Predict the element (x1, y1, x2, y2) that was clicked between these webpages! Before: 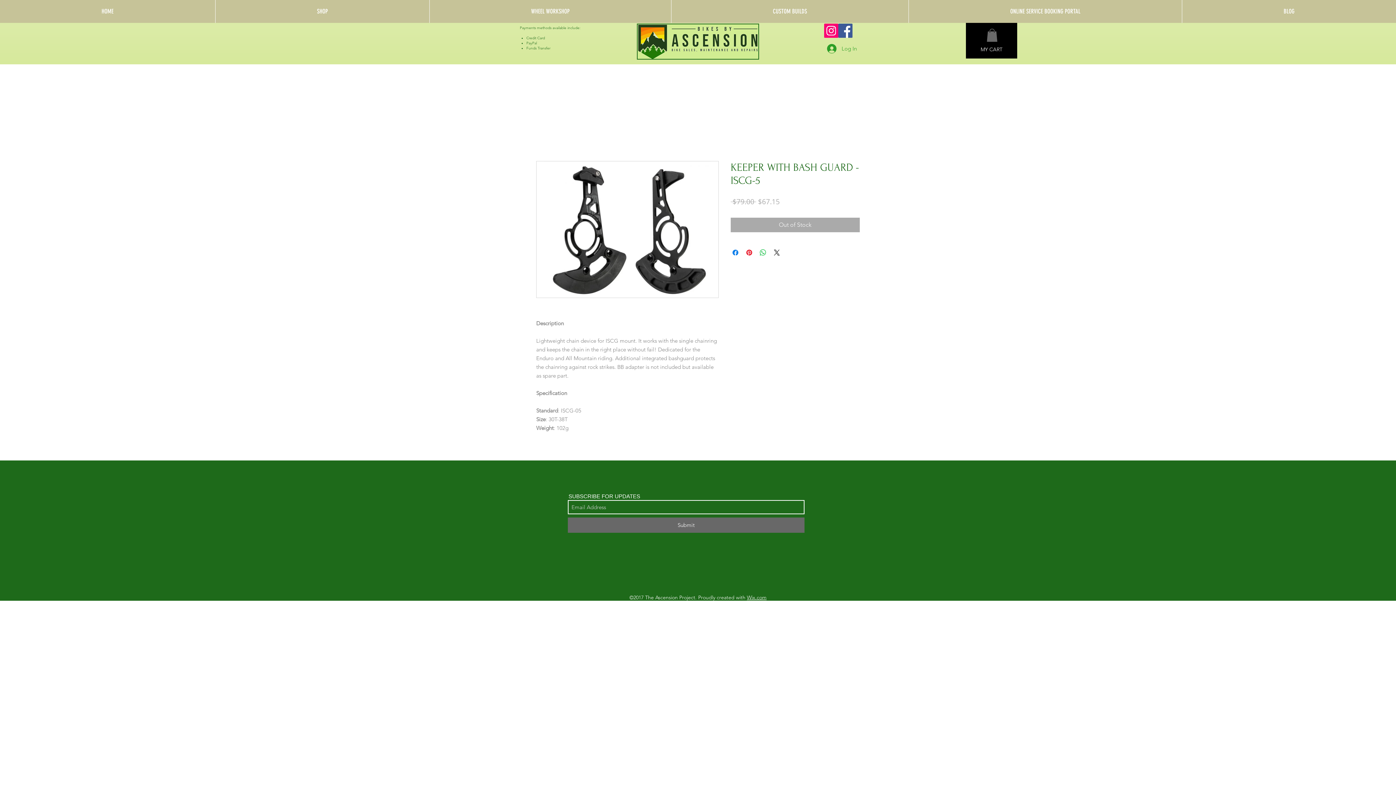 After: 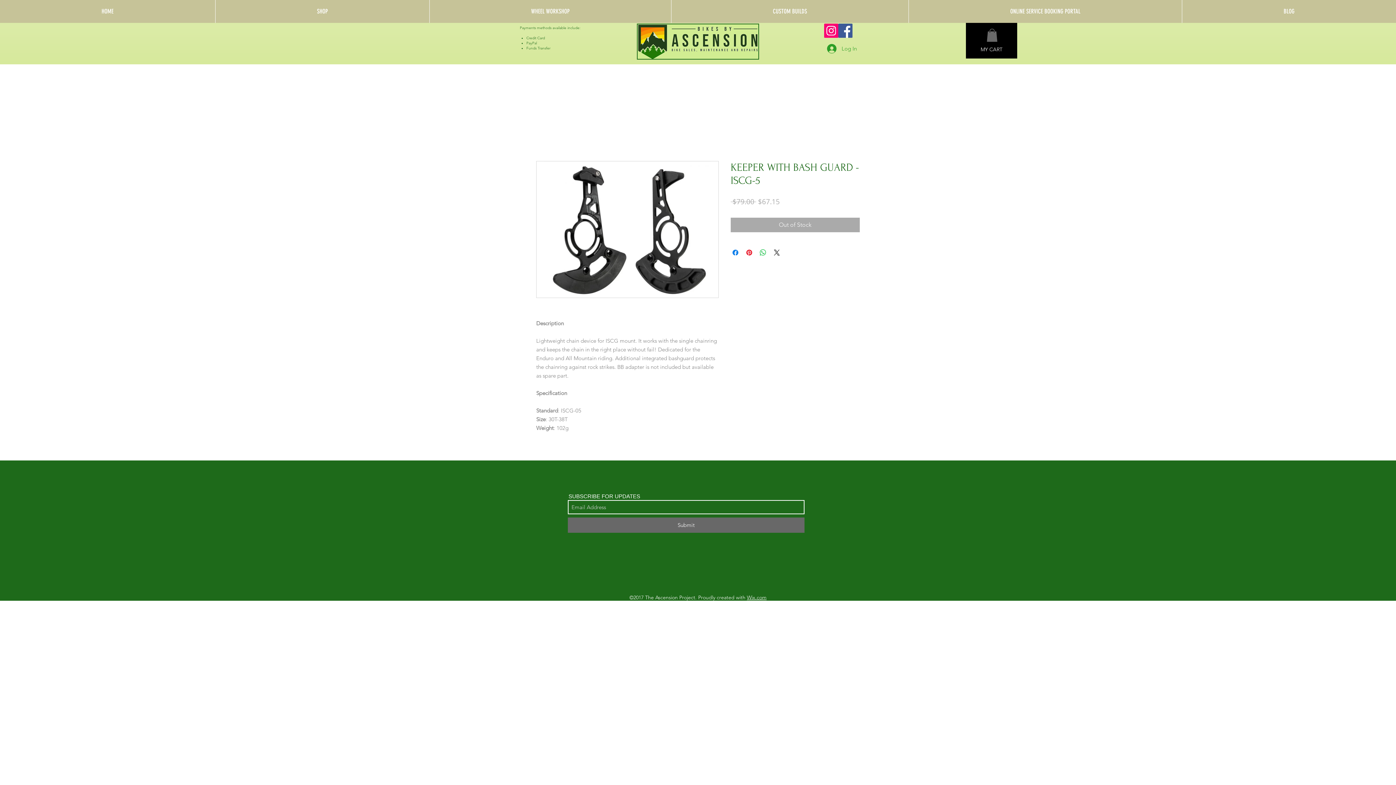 Action: bbox: (986, 28, 997, 41)